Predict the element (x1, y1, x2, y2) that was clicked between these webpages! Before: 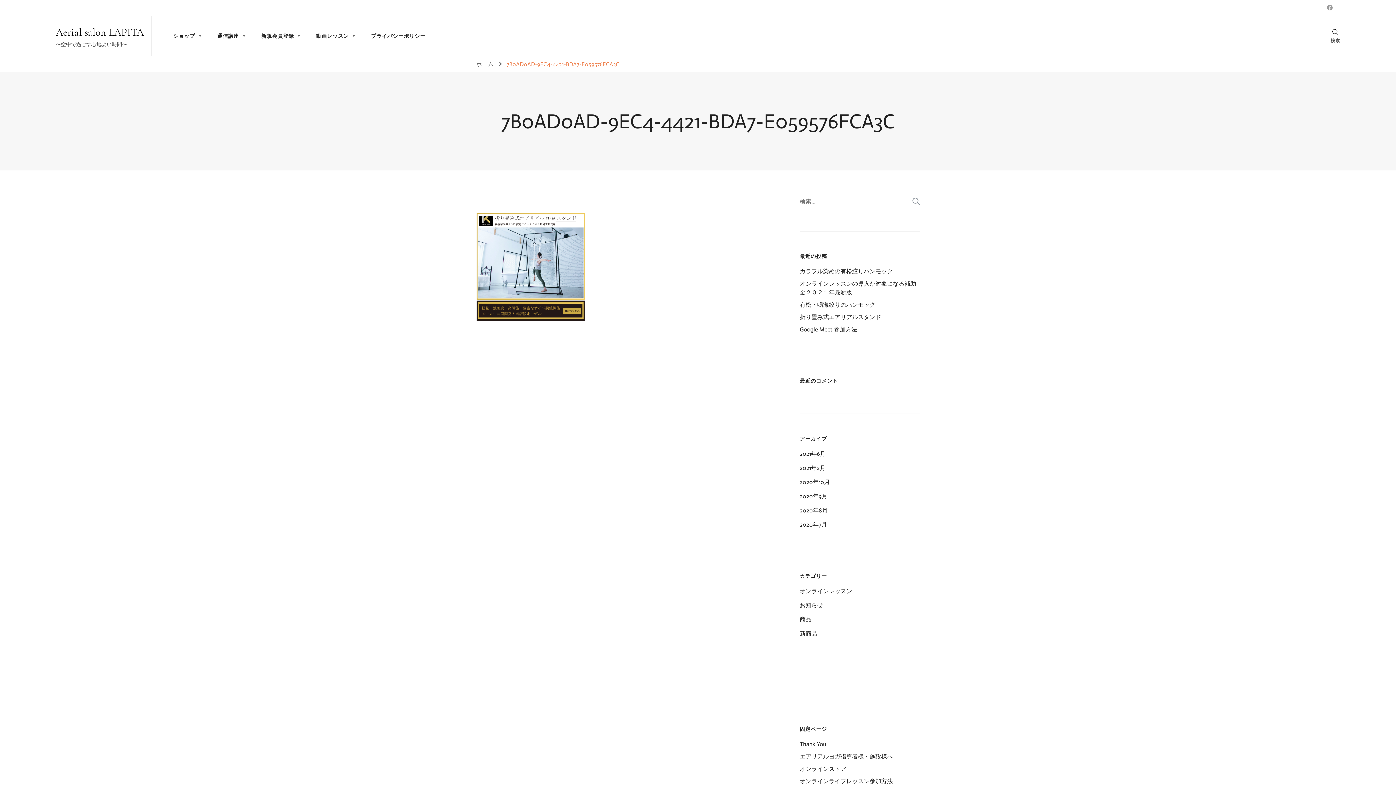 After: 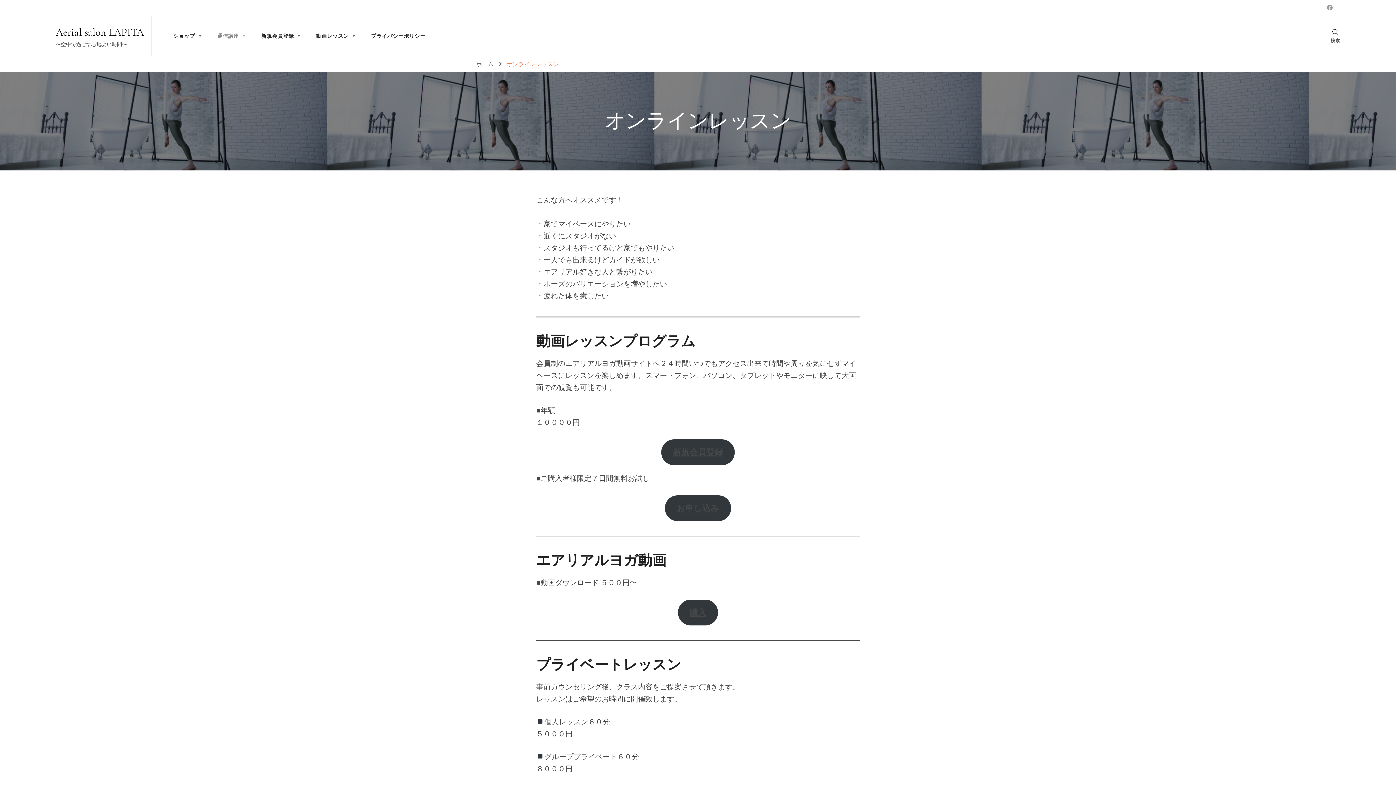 Action: label: 通信講座 bbox: (210, 20, 254, 51)